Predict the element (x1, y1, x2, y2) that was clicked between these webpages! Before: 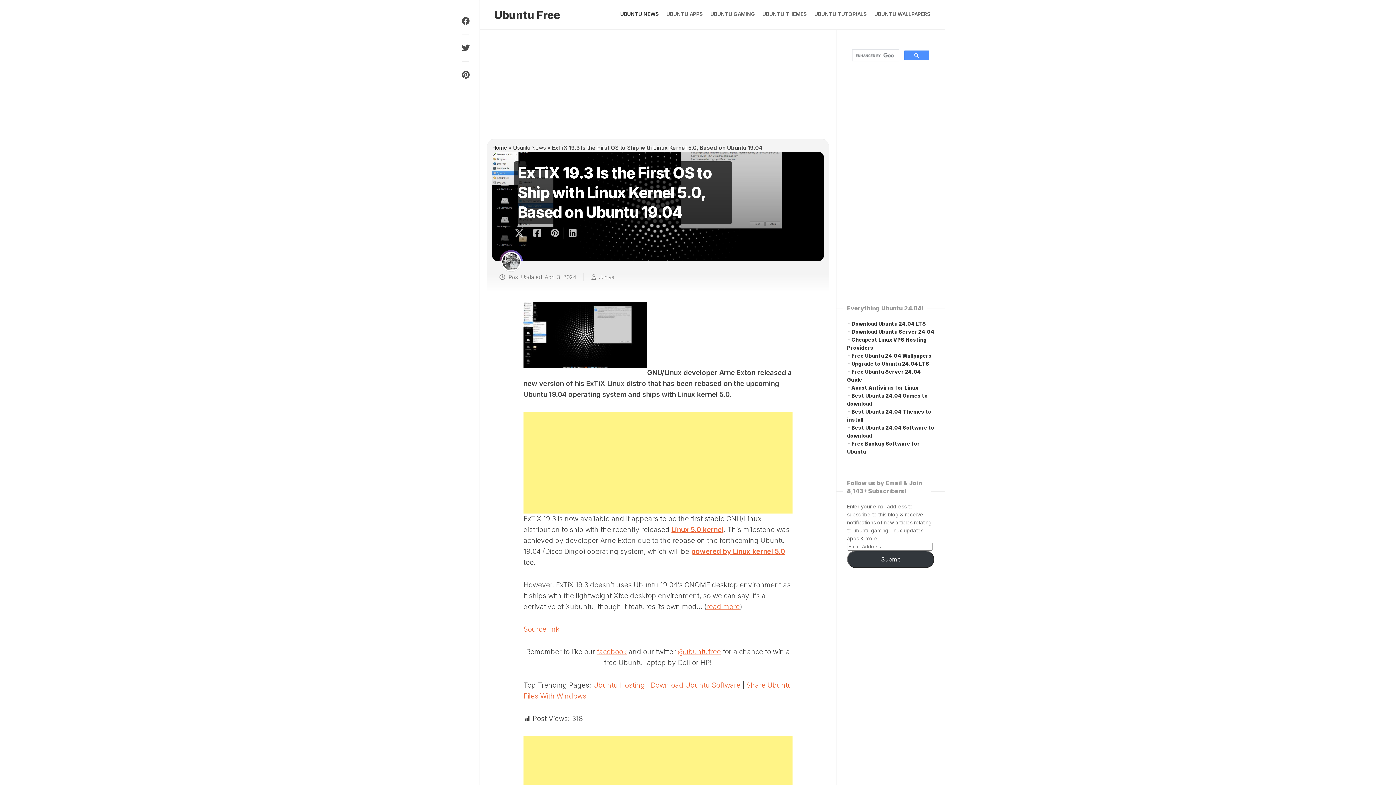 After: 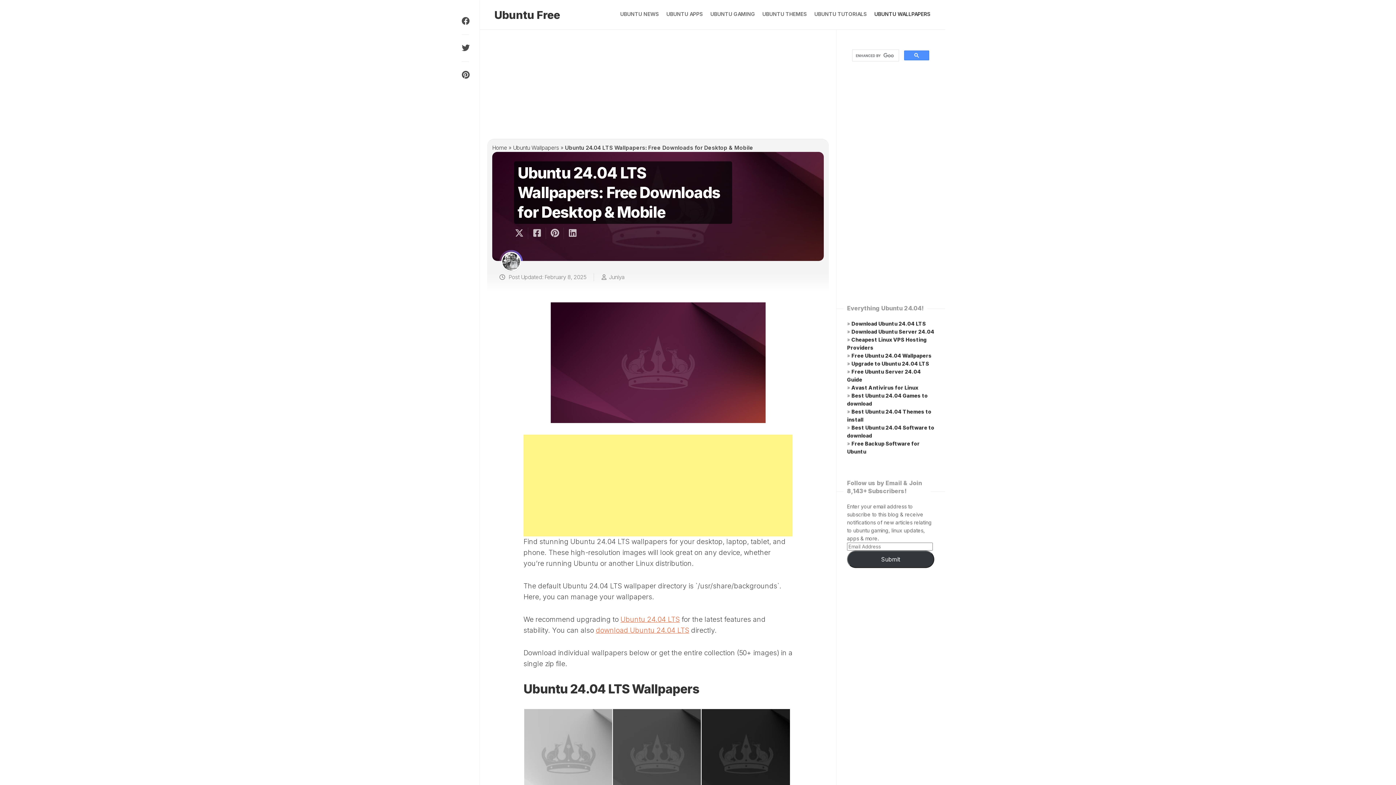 Action: label: Free Ubuntu 24.04 Wallpapers bbox: (851, 352, 932, 358)